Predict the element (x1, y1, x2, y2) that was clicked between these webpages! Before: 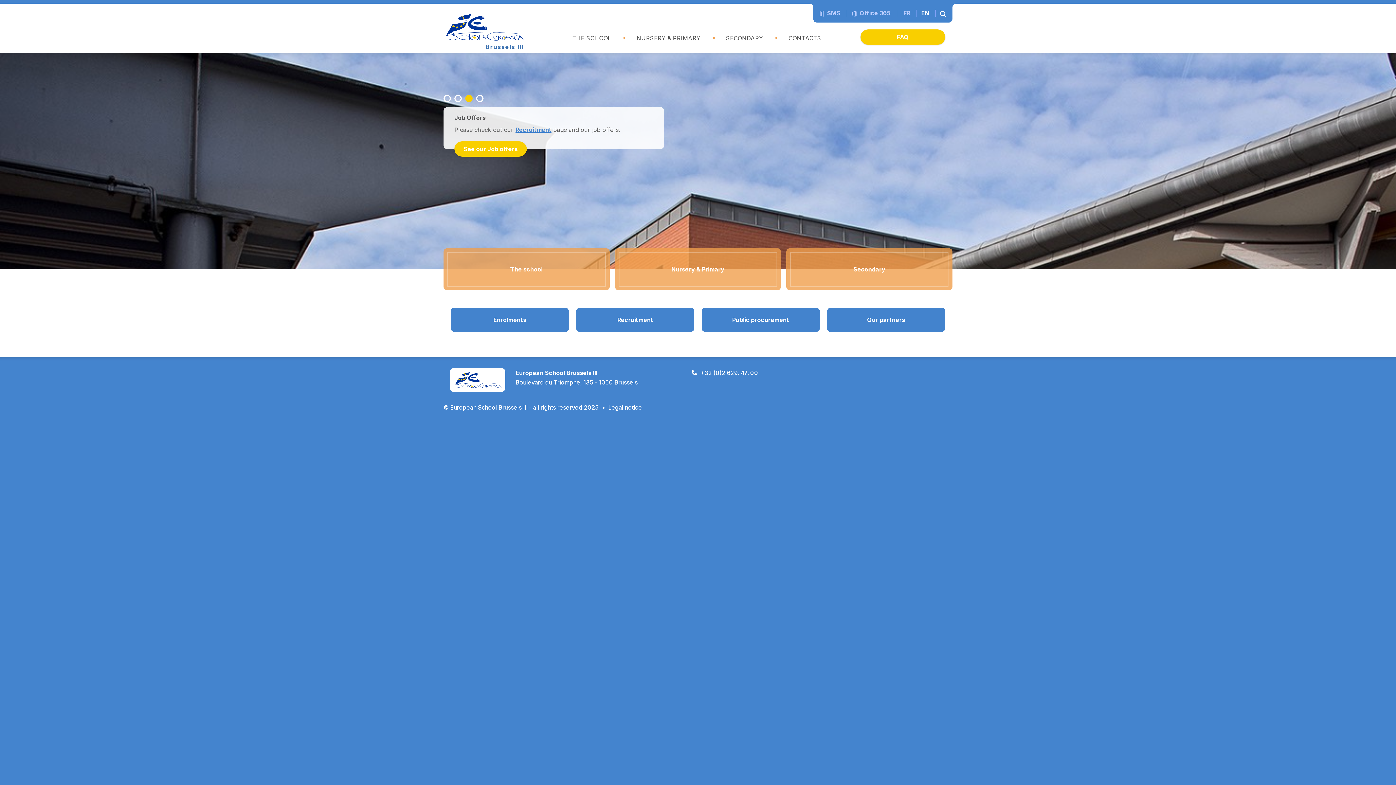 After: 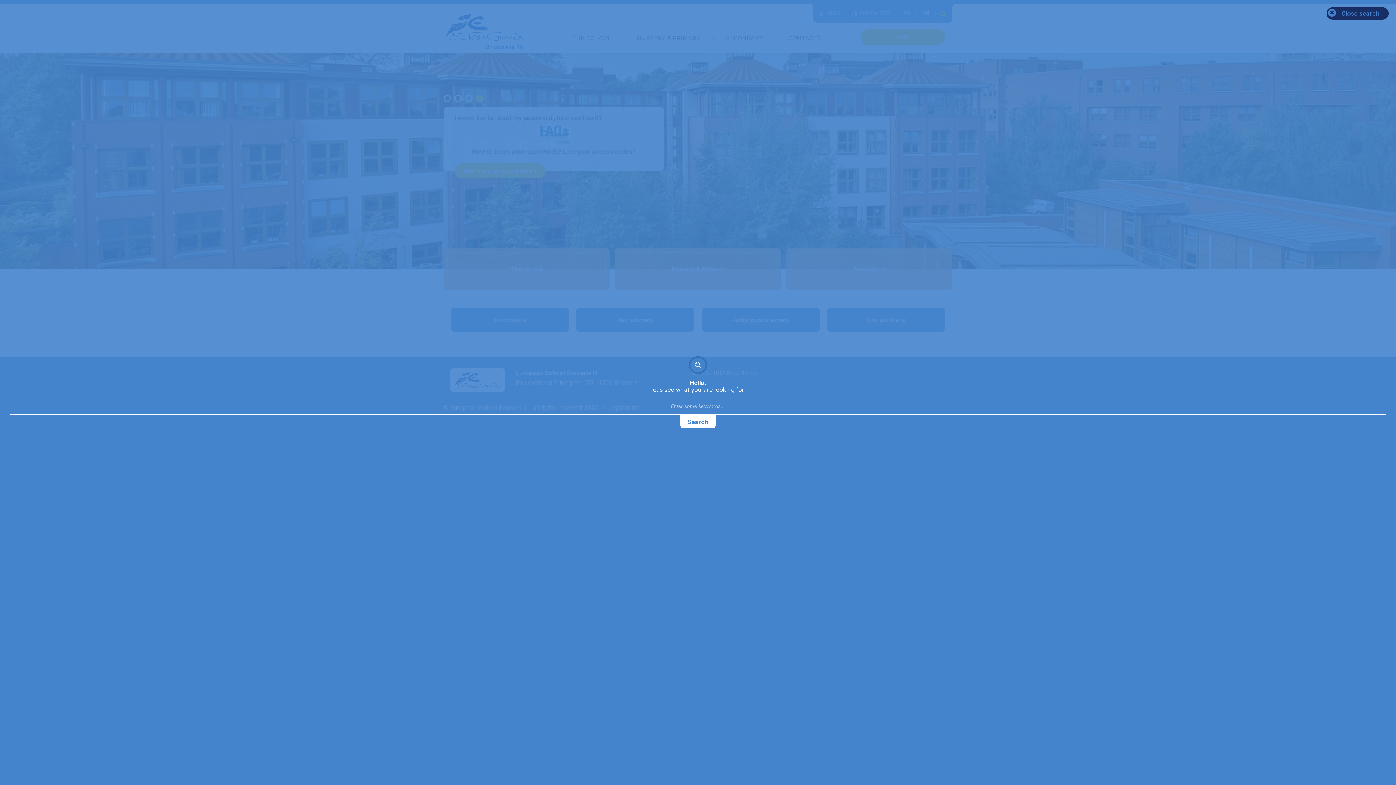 Action: bbox: (940, 9, 947, 16)